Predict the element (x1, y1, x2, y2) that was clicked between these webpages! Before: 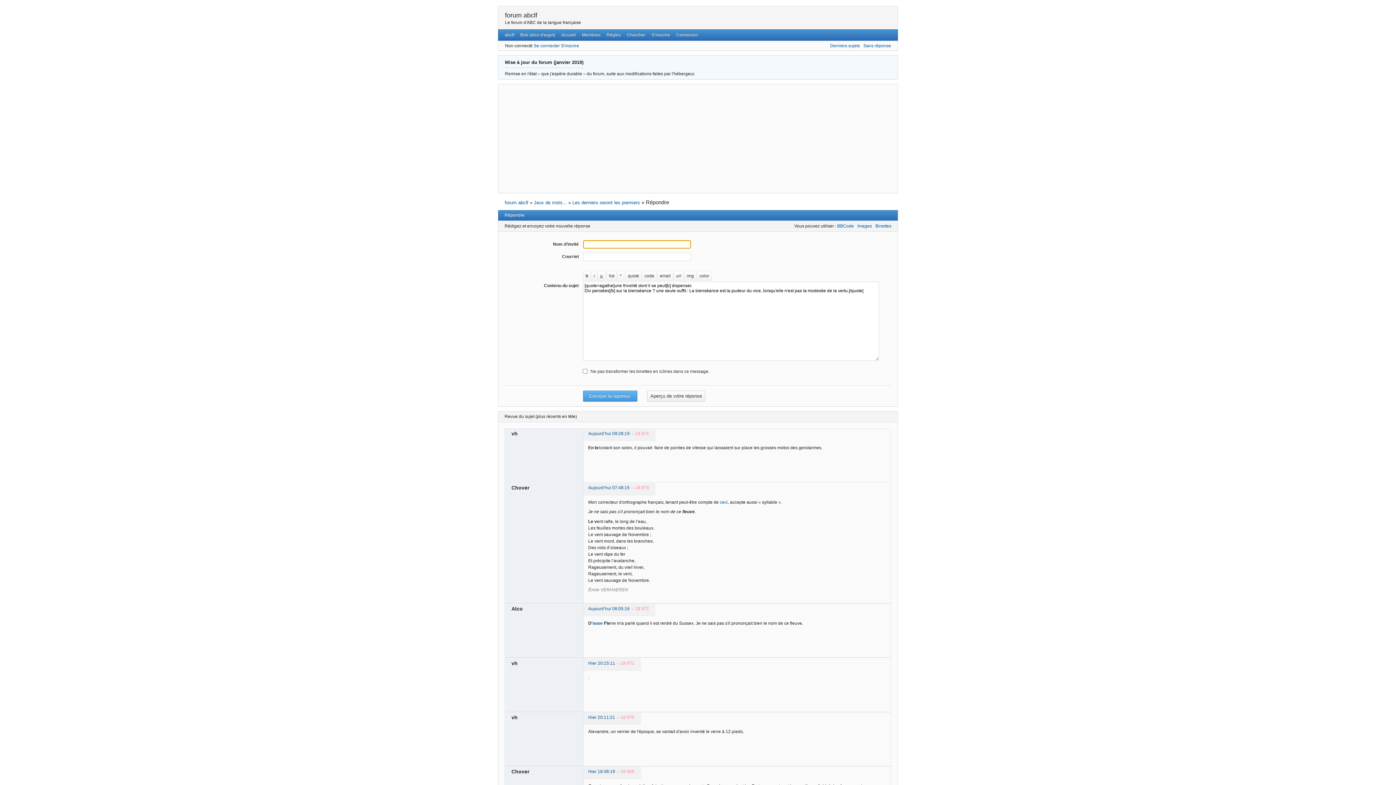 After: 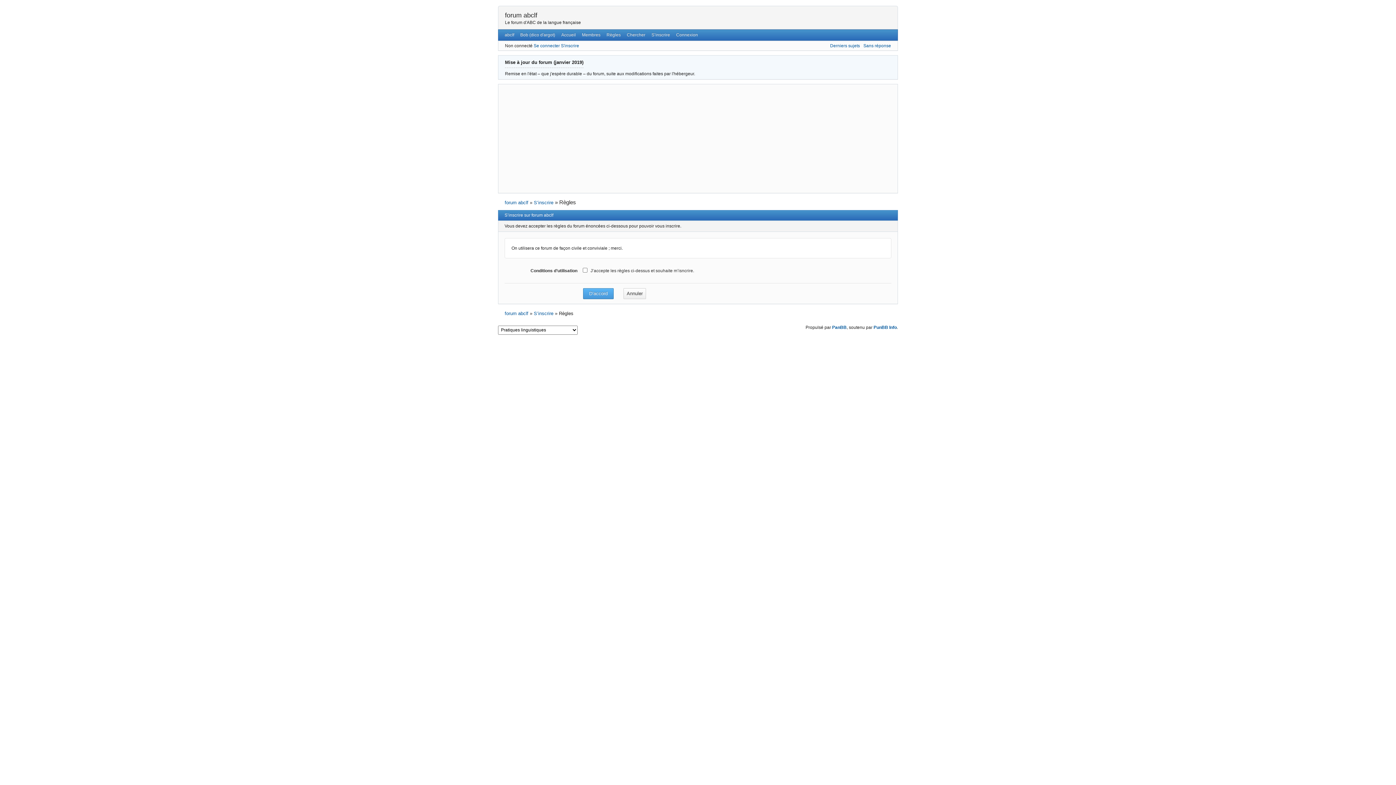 Action: bbox: (561, 43, 579, 48) label: S'inscrire